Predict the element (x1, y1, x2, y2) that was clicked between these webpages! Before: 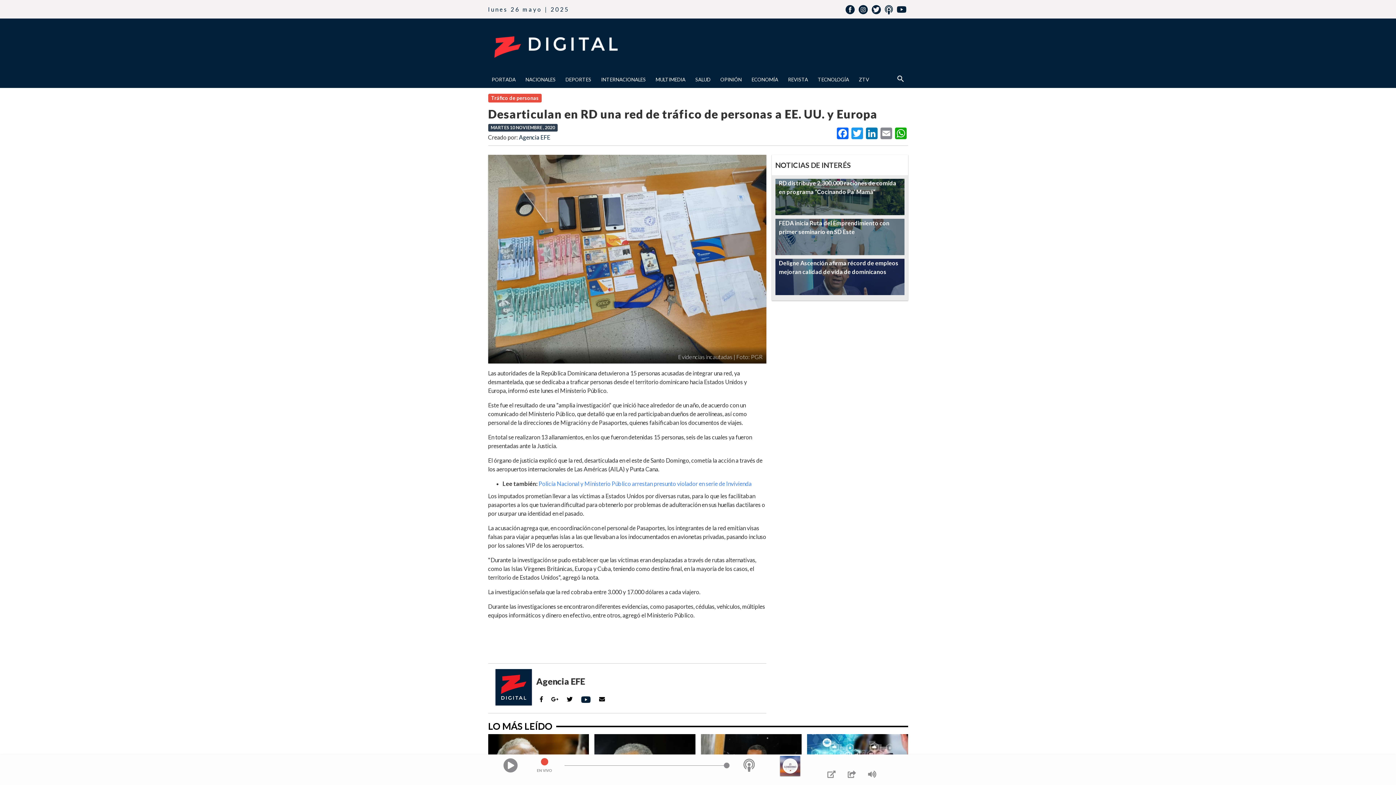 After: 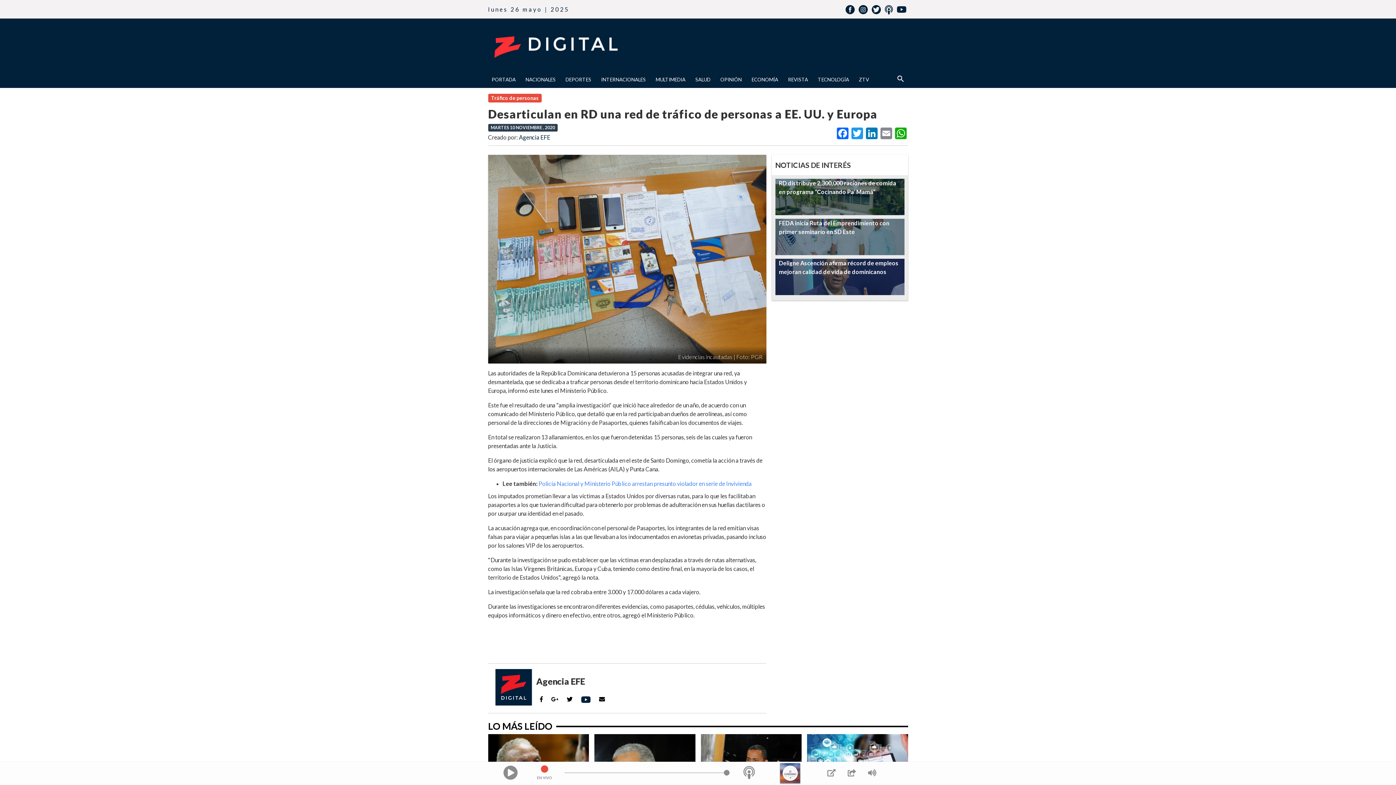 Action: bbox: (581, 696, 590, 702)